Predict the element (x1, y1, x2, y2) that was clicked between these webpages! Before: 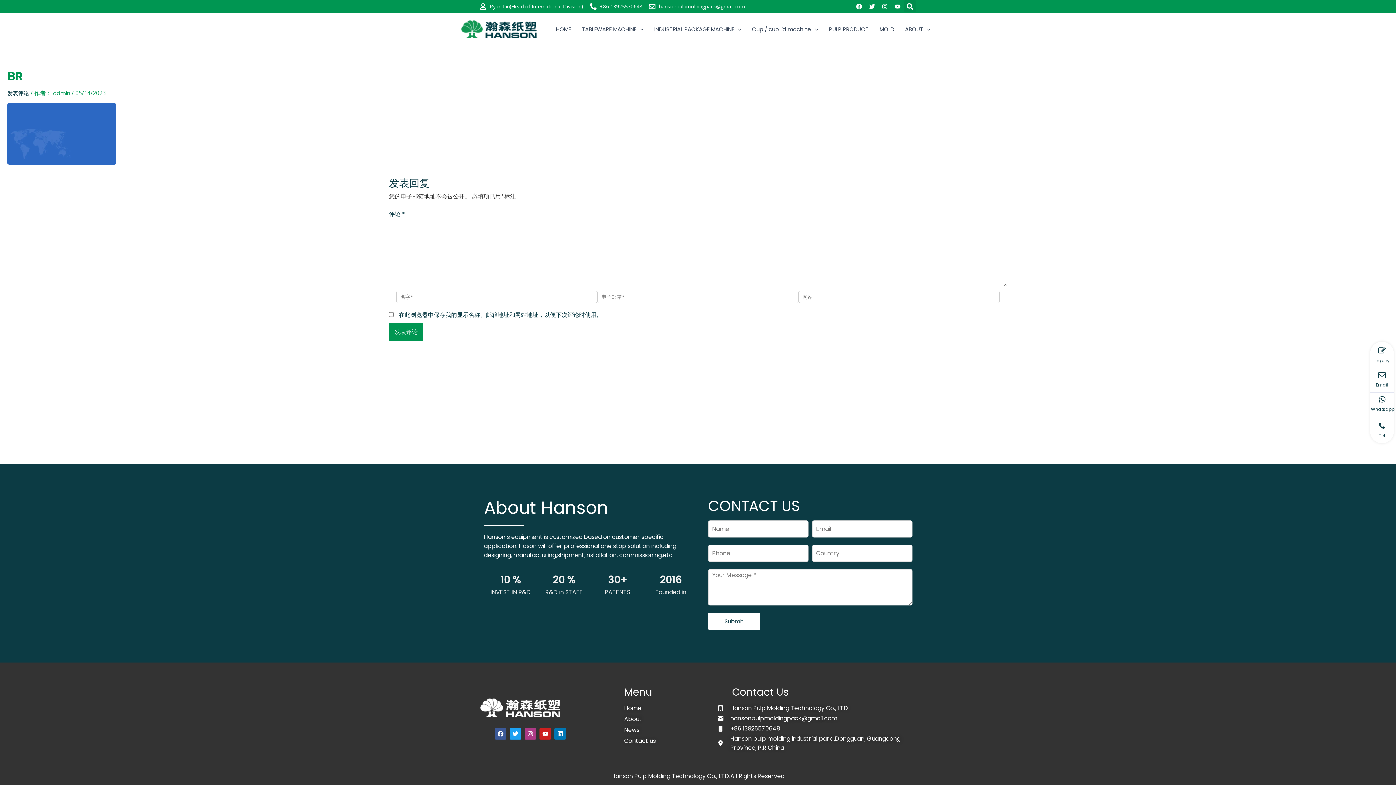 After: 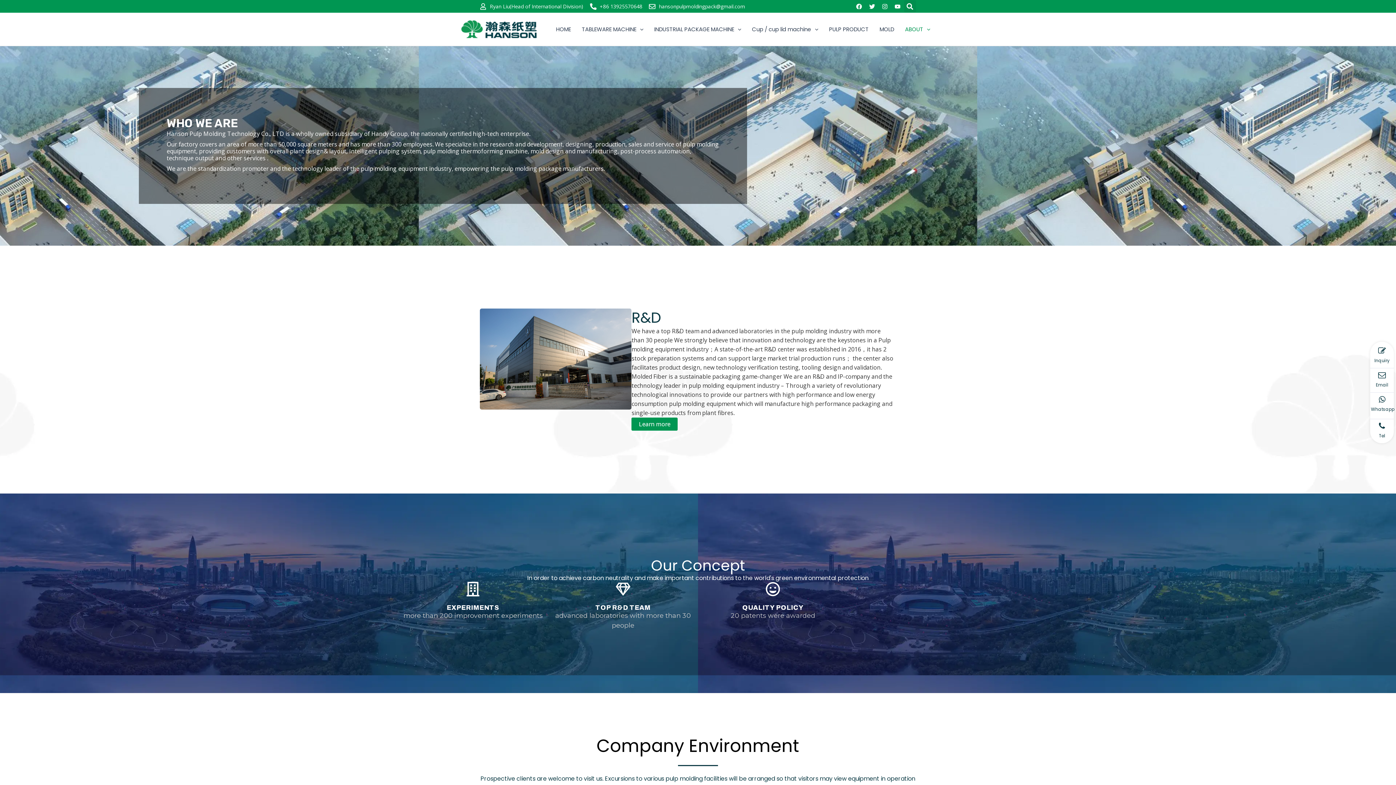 Action: label: ABOUT bbox: (899, 14, 935, 43)